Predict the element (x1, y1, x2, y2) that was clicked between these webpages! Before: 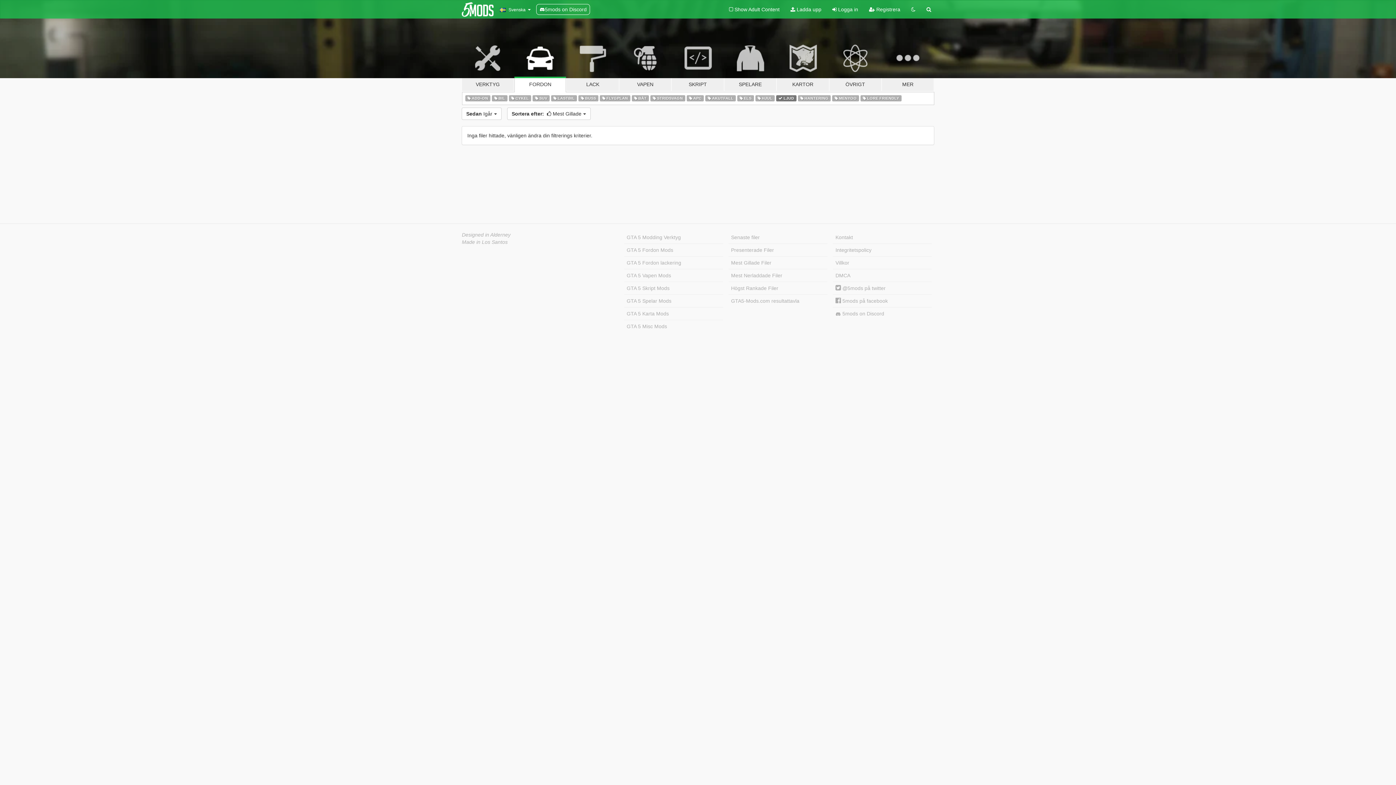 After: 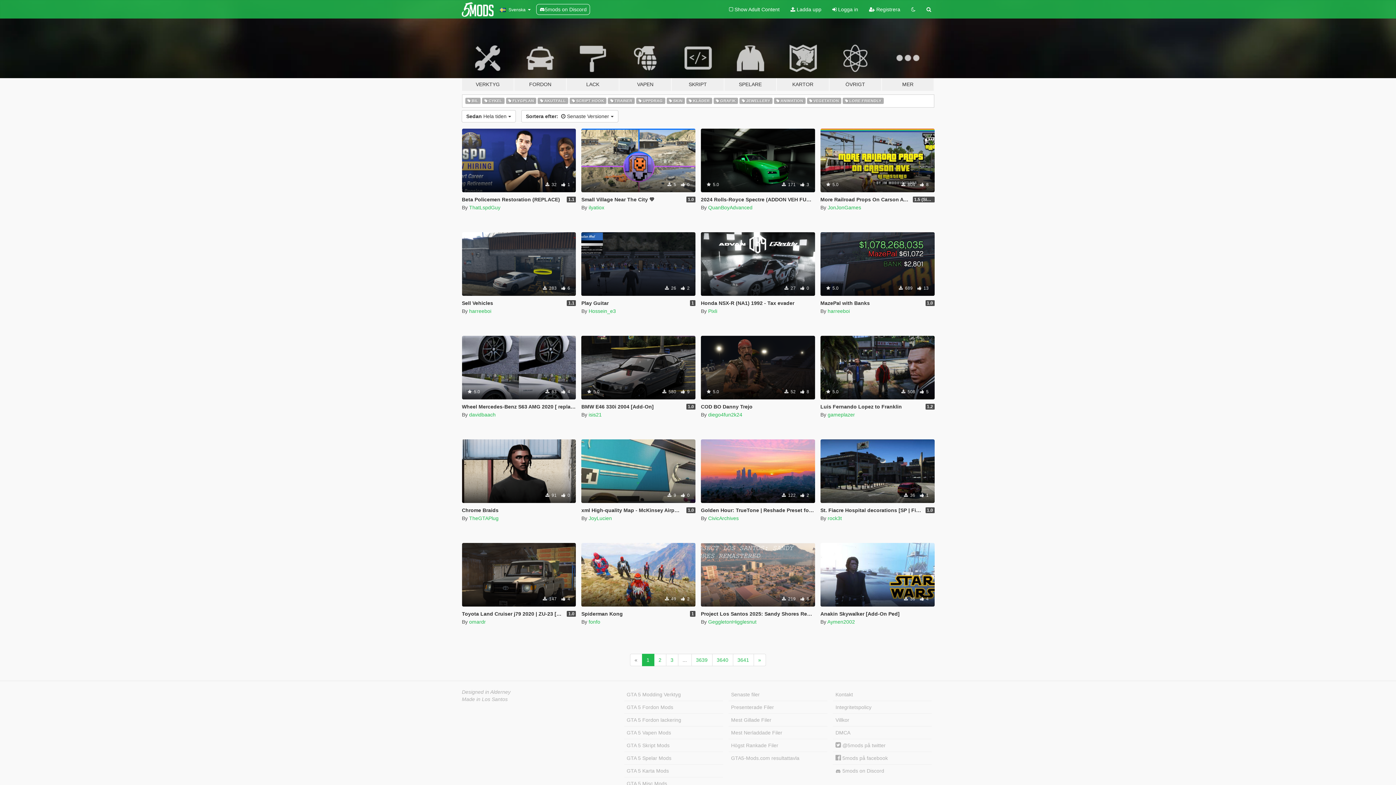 Action: label: Senaste filer bbox: (728, 231, 827, 244)